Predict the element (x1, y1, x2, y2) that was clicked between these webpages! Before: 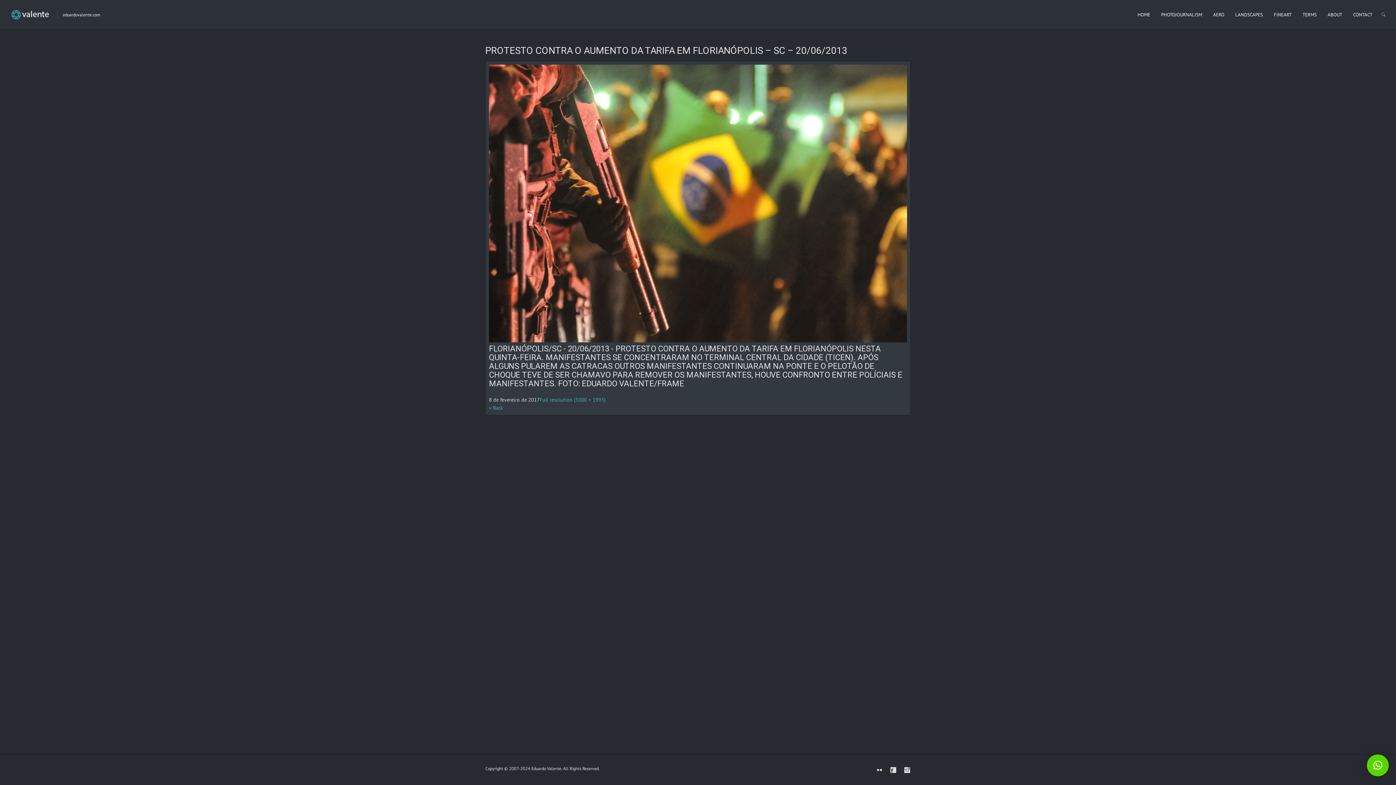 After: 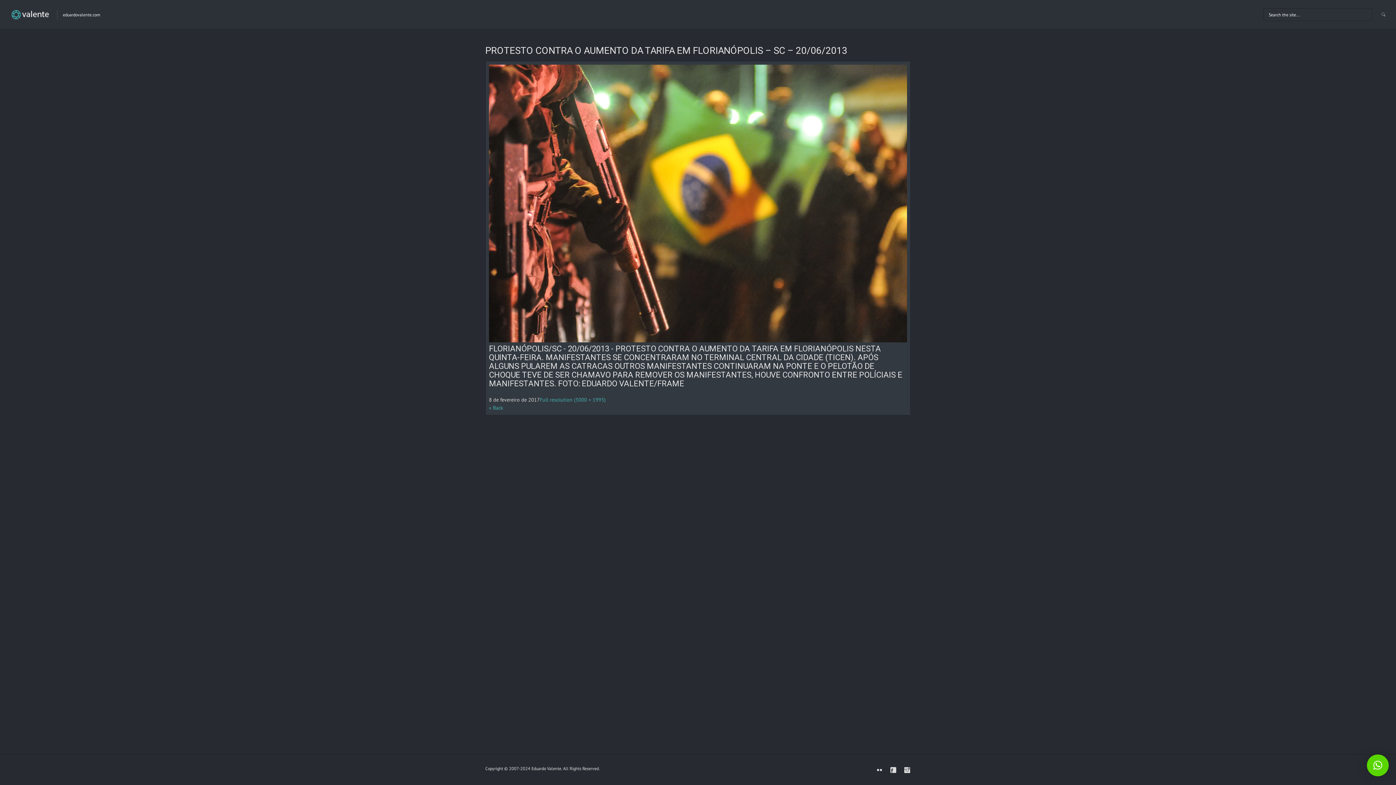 Action: bbox: (1381, 12, 1386, 17)